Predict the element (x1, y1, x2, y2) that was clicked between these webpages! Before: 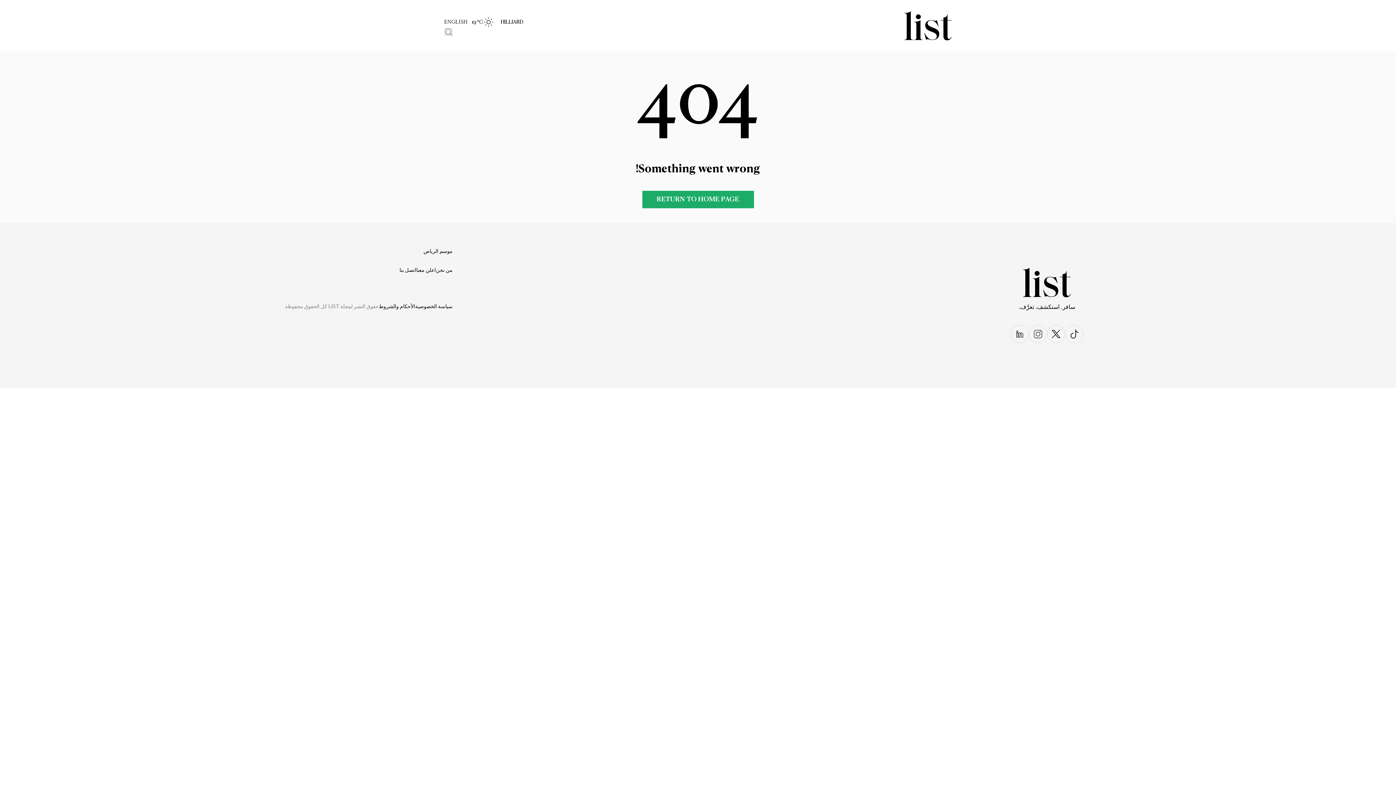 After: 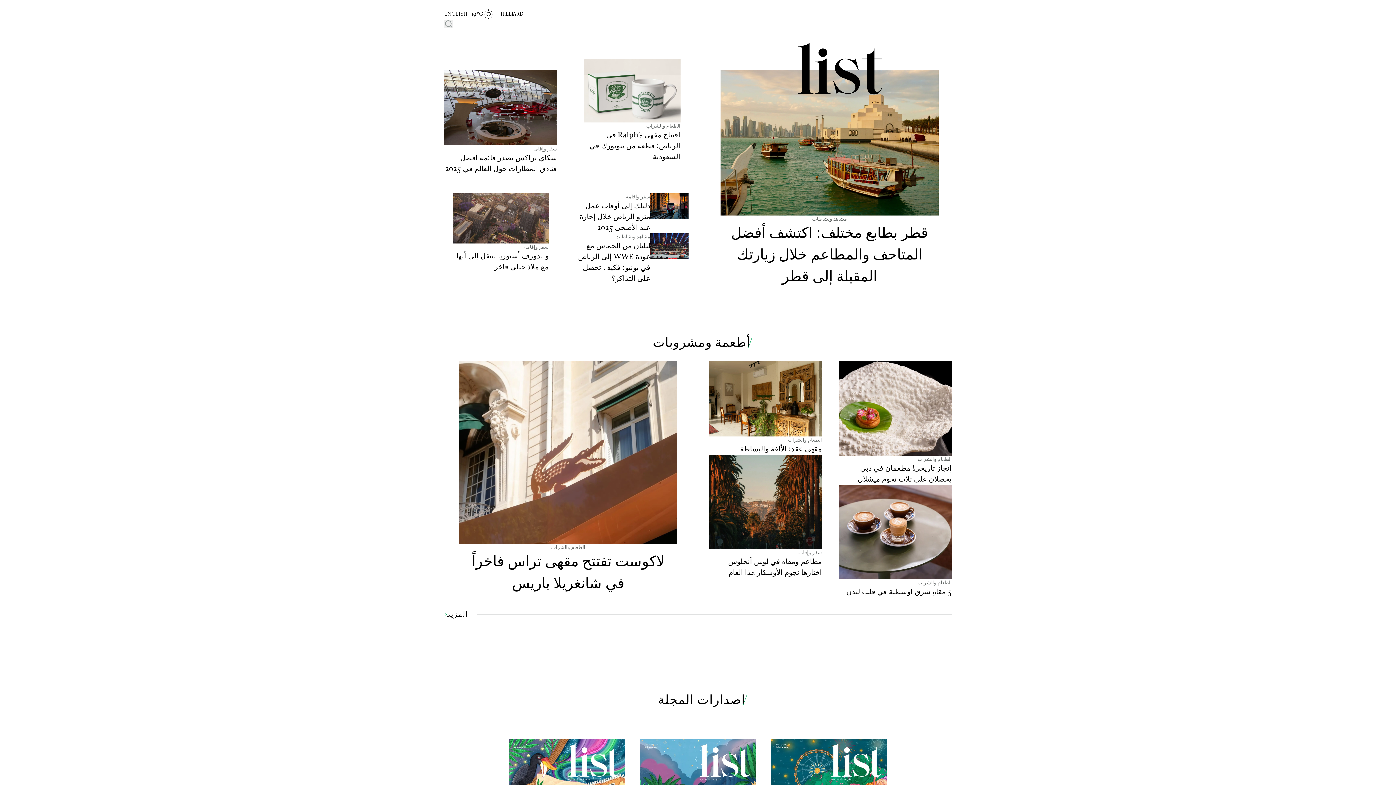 Action: label: RETURN TO HOME PAGE bbox: (642, 190, 754, 208)